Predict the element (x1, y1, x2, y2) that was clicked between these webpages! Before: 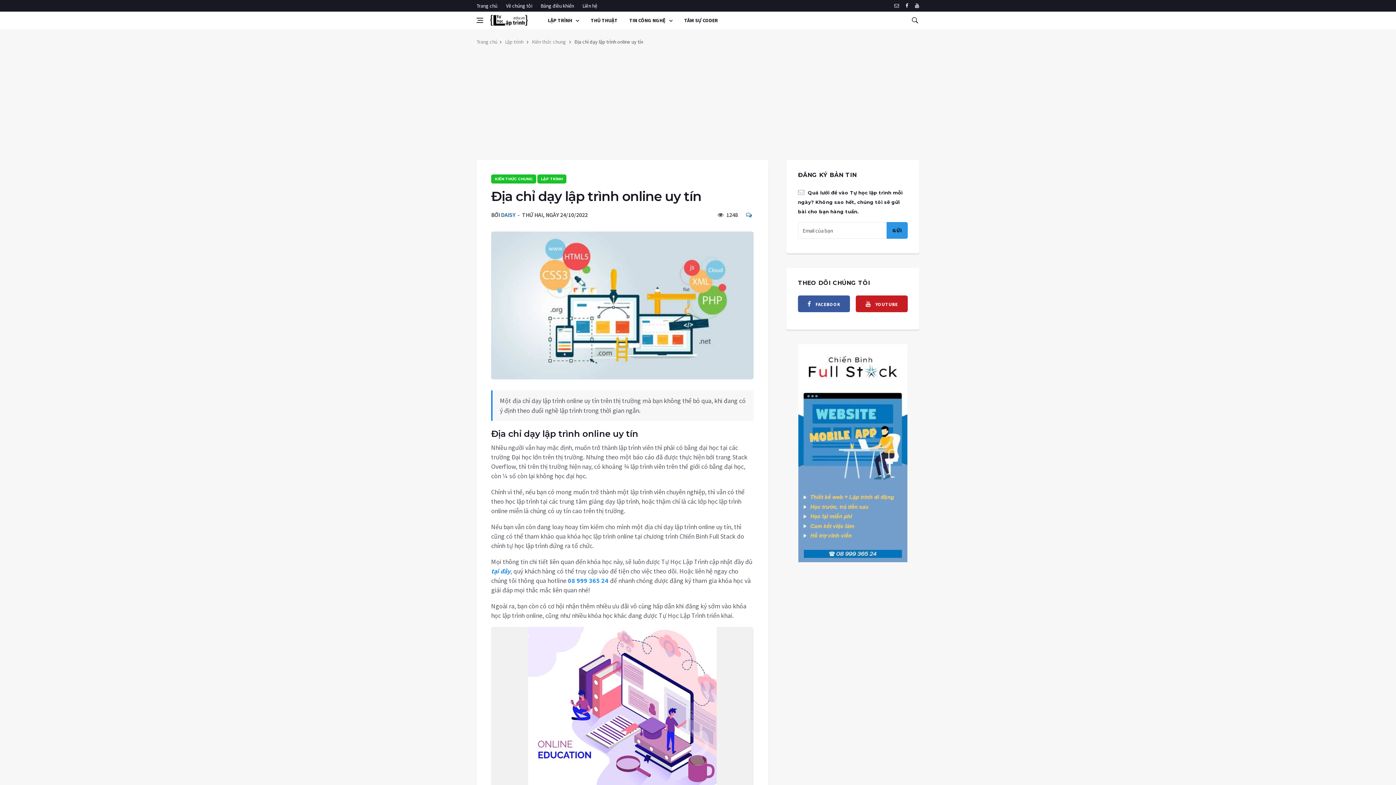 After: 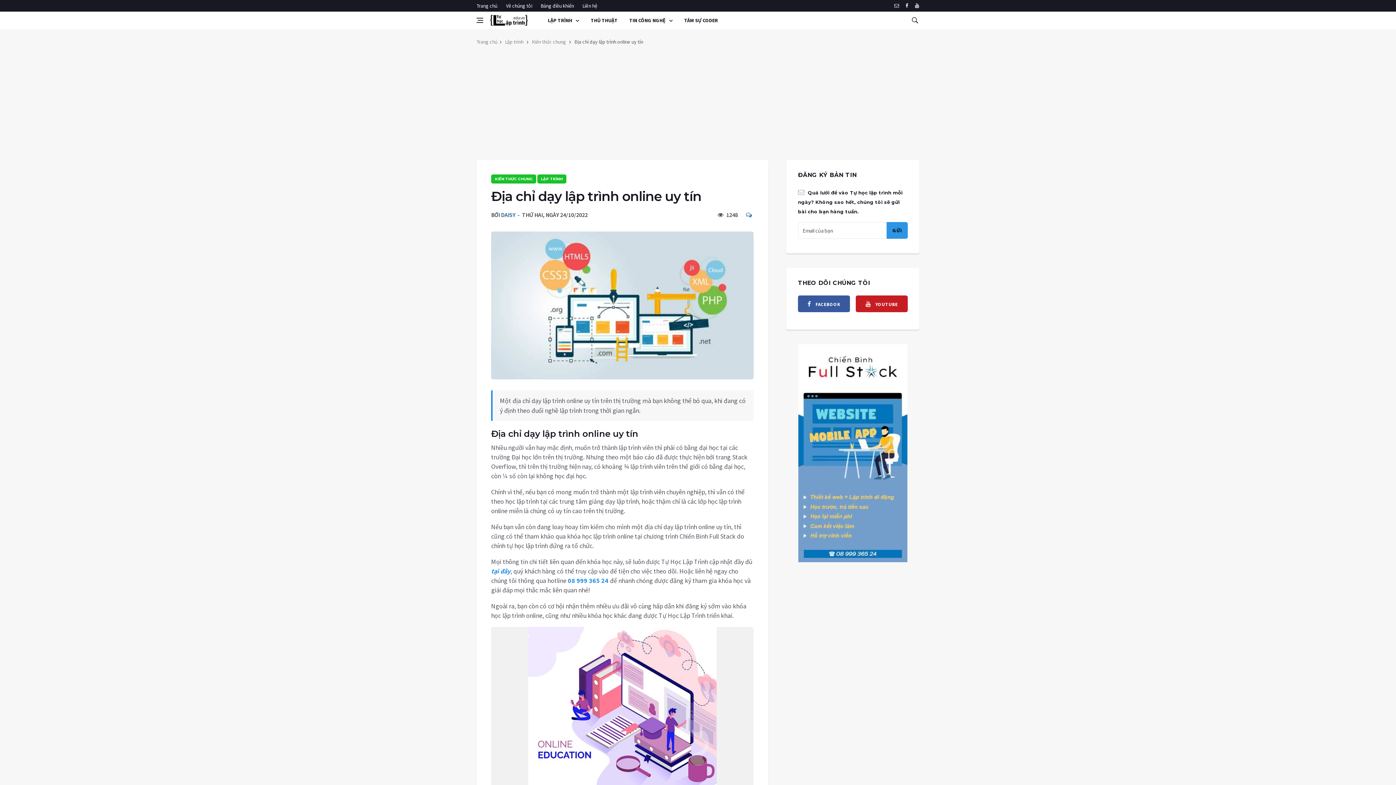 Action: label: Email bbox: (894, 0, 899, 11)